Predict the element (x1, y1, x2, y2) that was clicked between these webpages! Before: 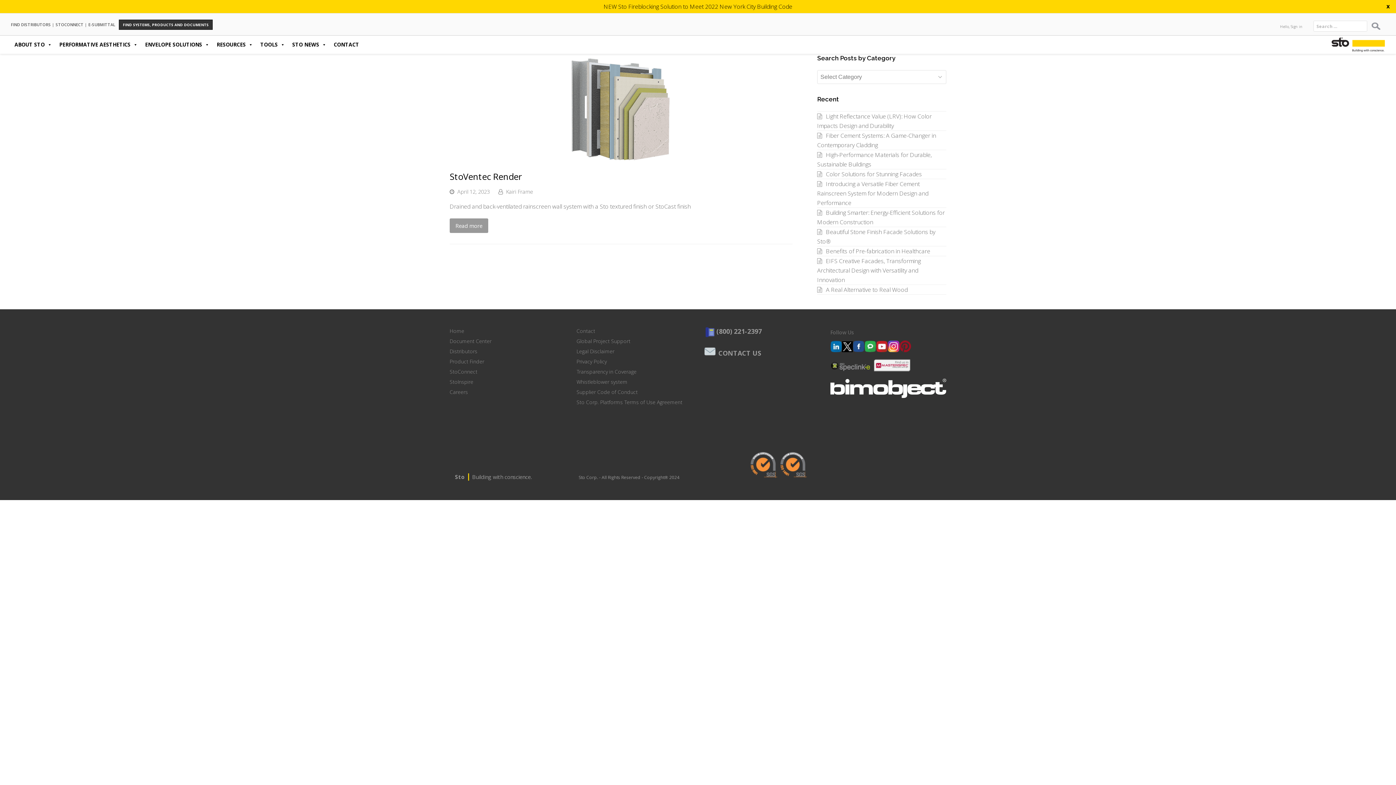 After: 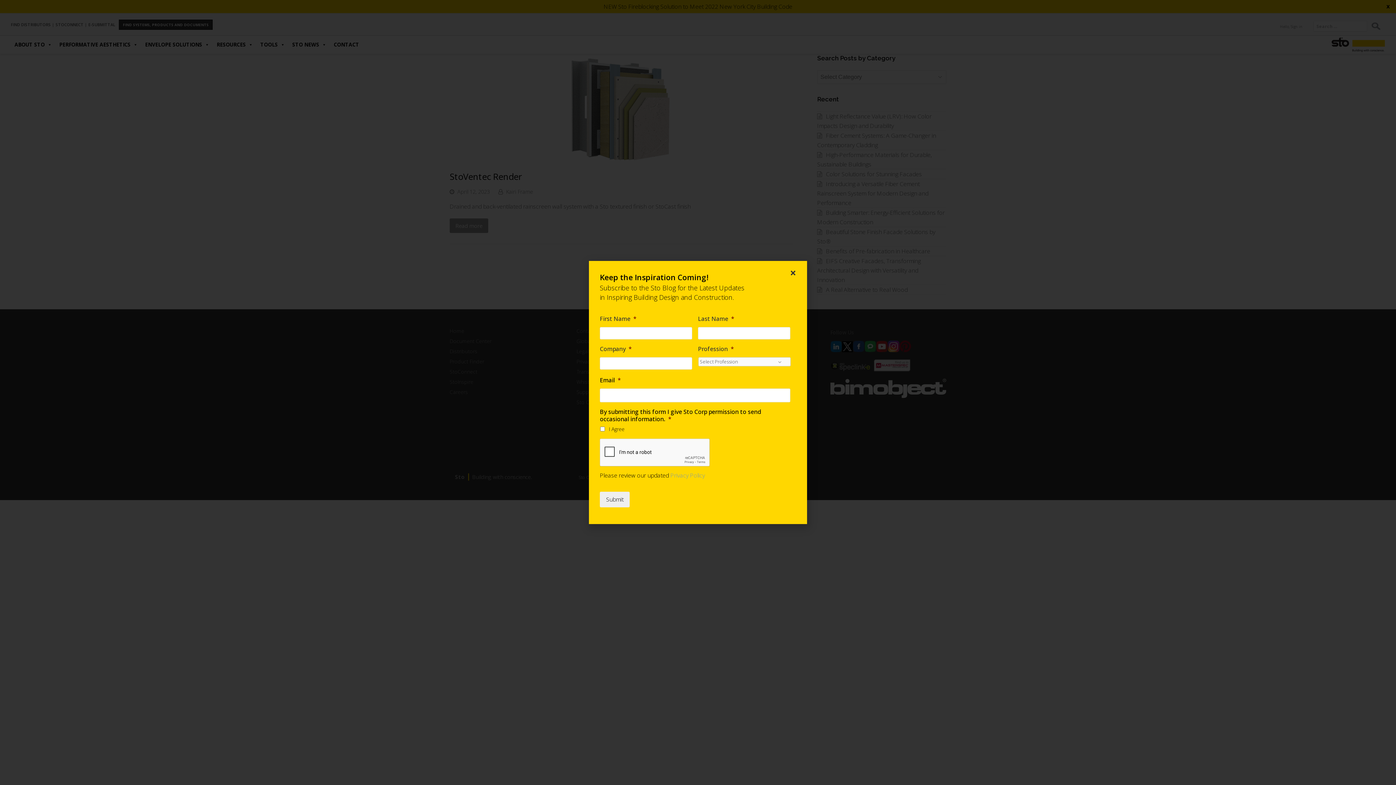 Action: label: (800) 221-2397 bbox: (703, 333, 762, 340)